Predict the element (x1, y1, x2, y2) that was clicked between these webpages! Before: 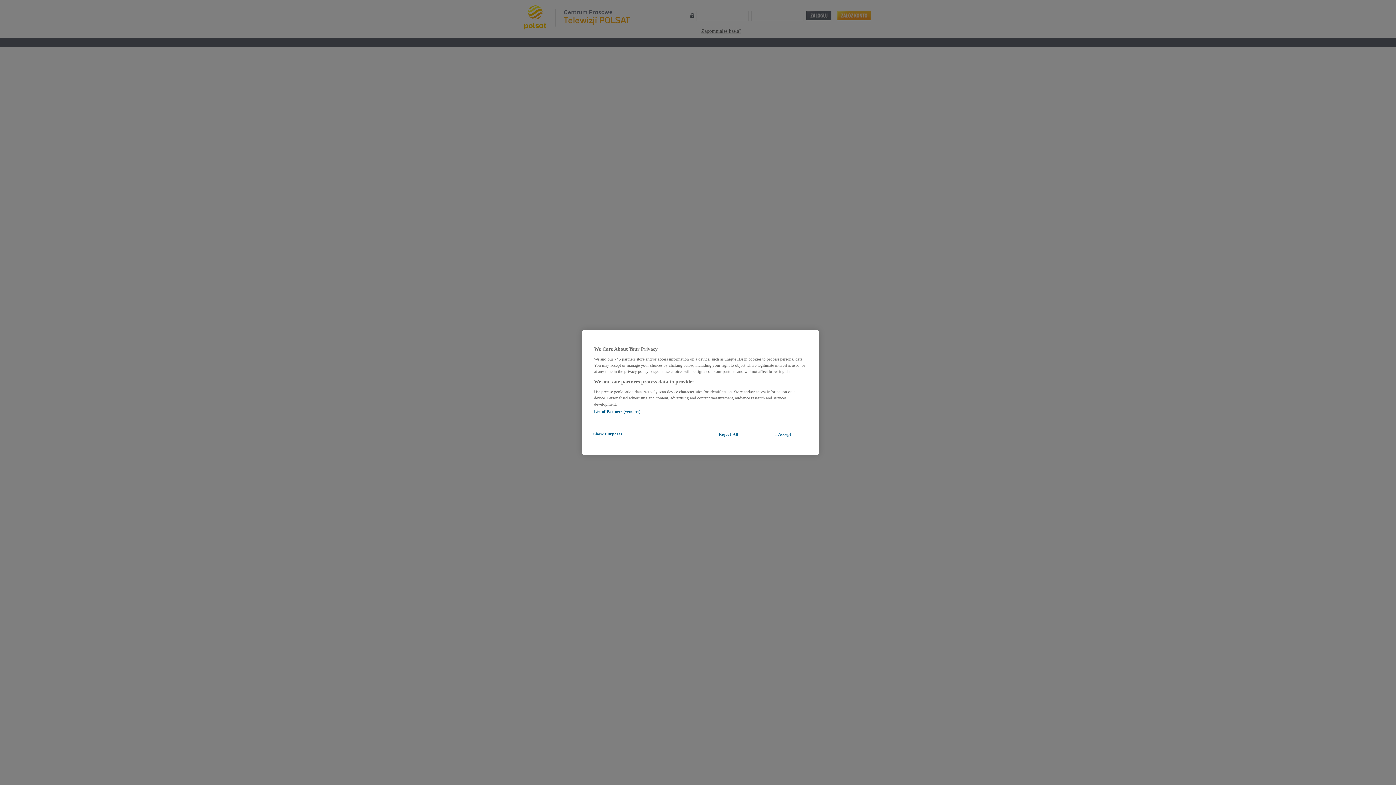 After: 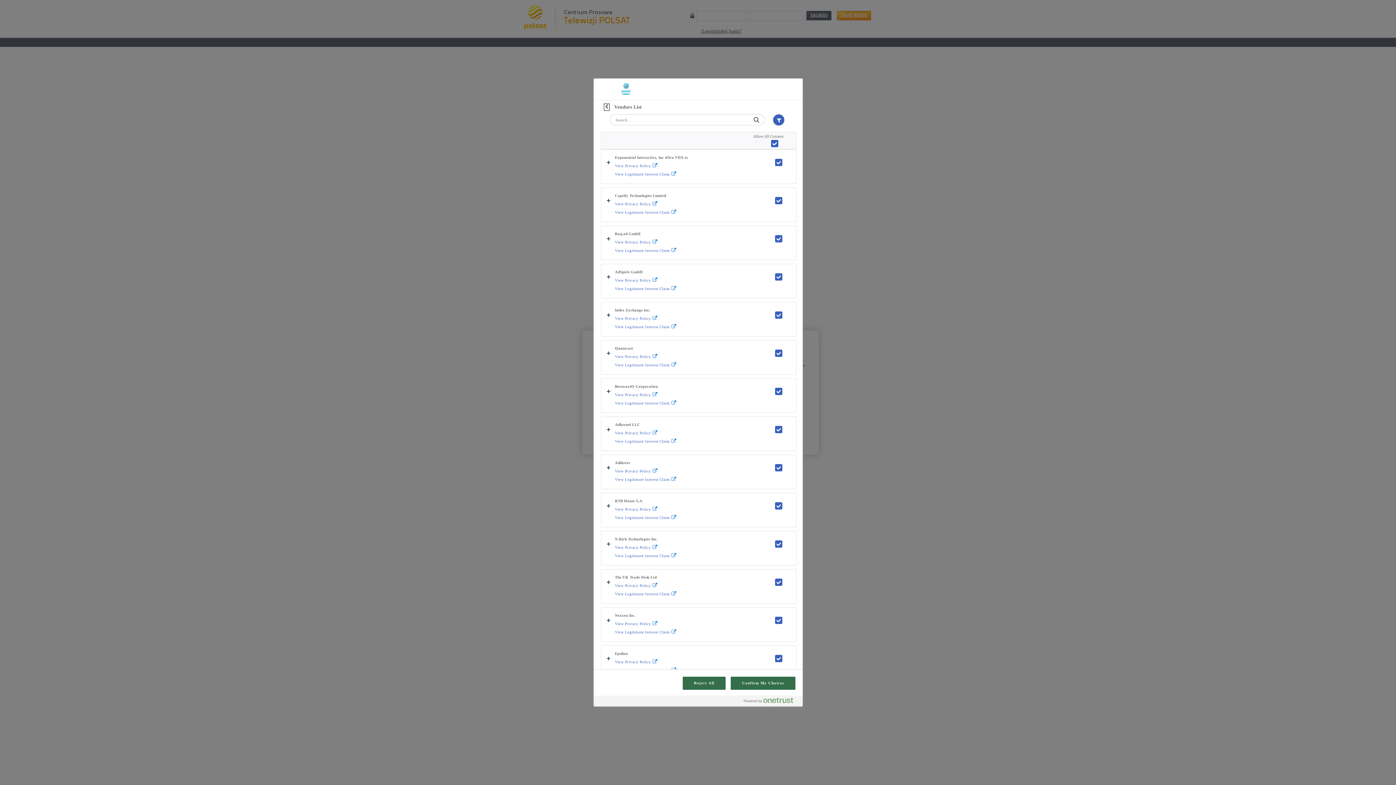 Action: bbox: (594, 409, 640, 413) label: List of Partners (vendors)